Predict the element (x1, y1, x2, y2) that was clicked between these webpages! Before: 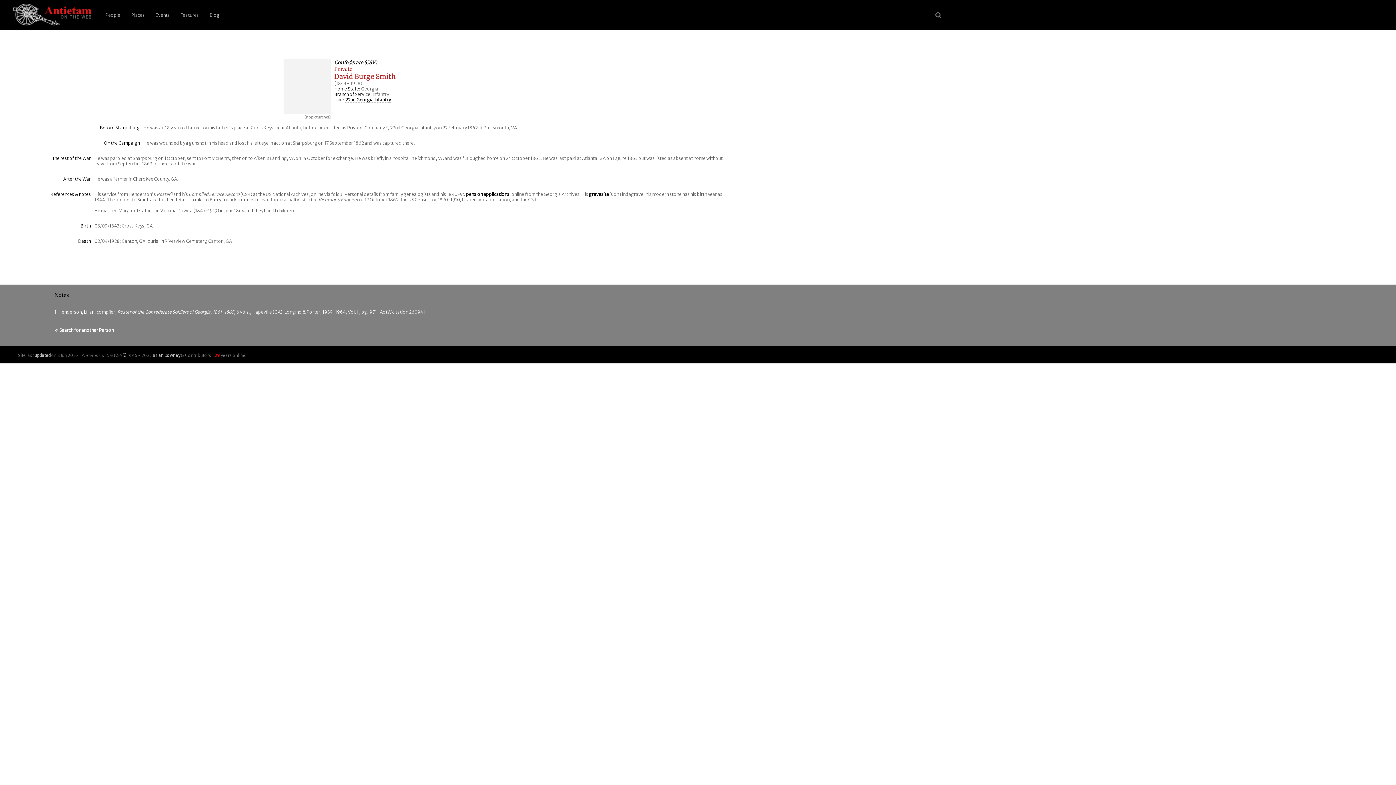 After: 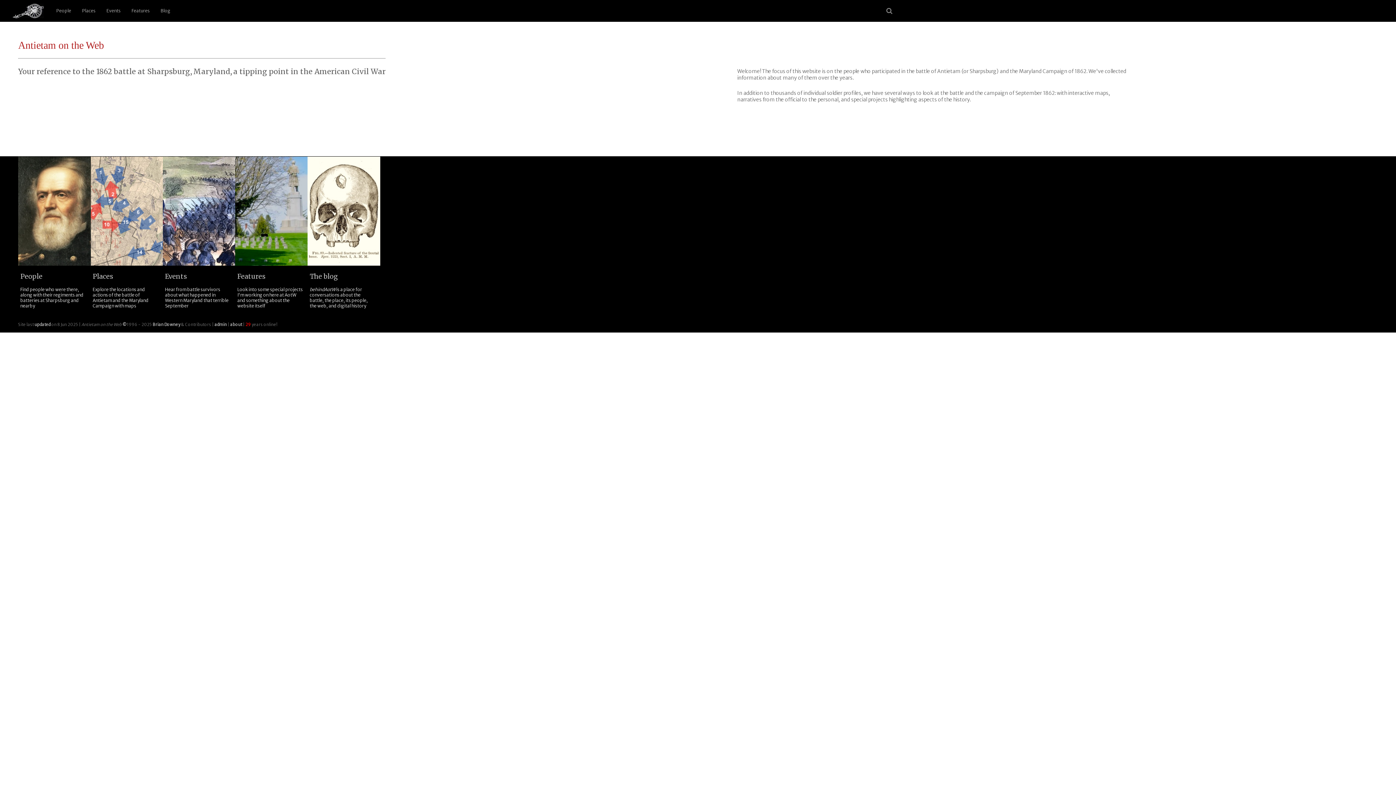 Action: bbox: (1, 1, 100, 28)